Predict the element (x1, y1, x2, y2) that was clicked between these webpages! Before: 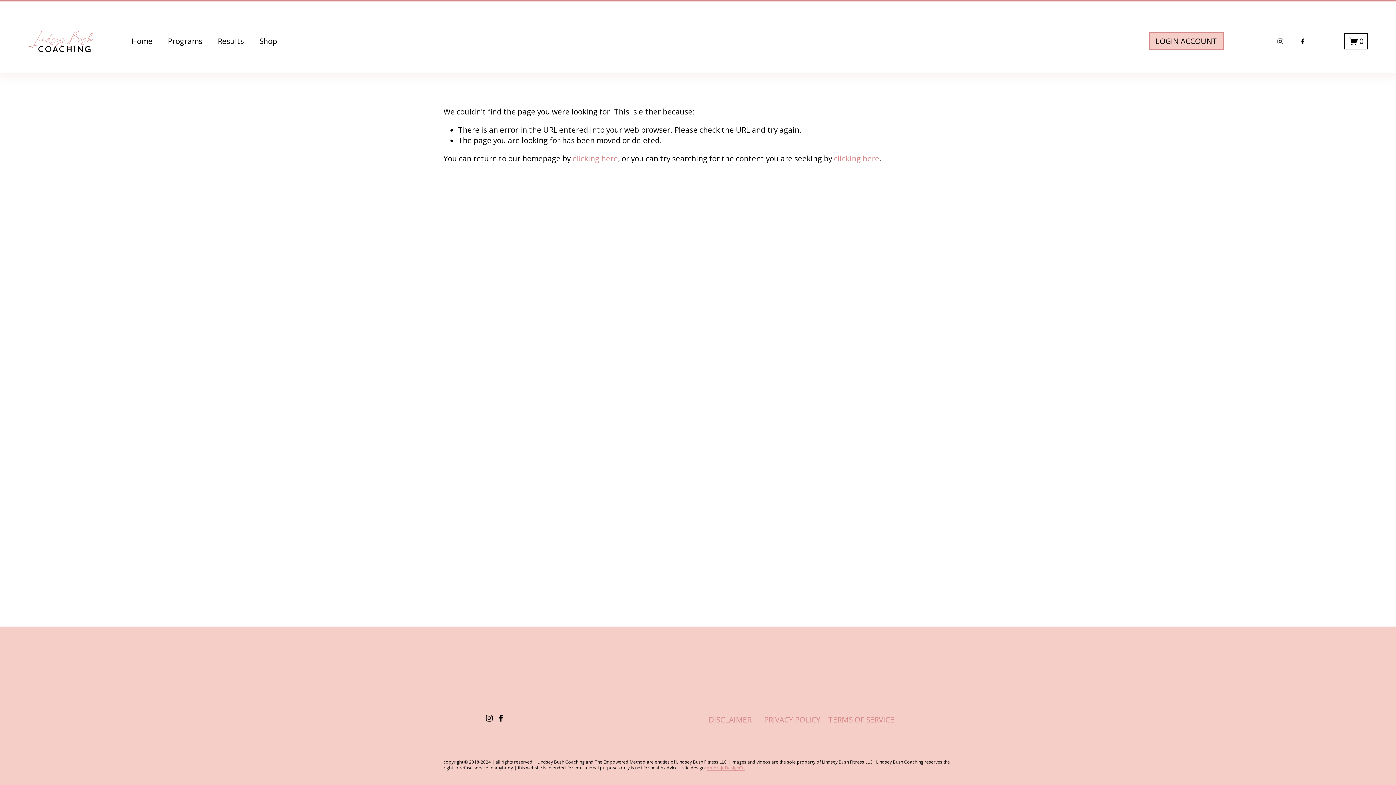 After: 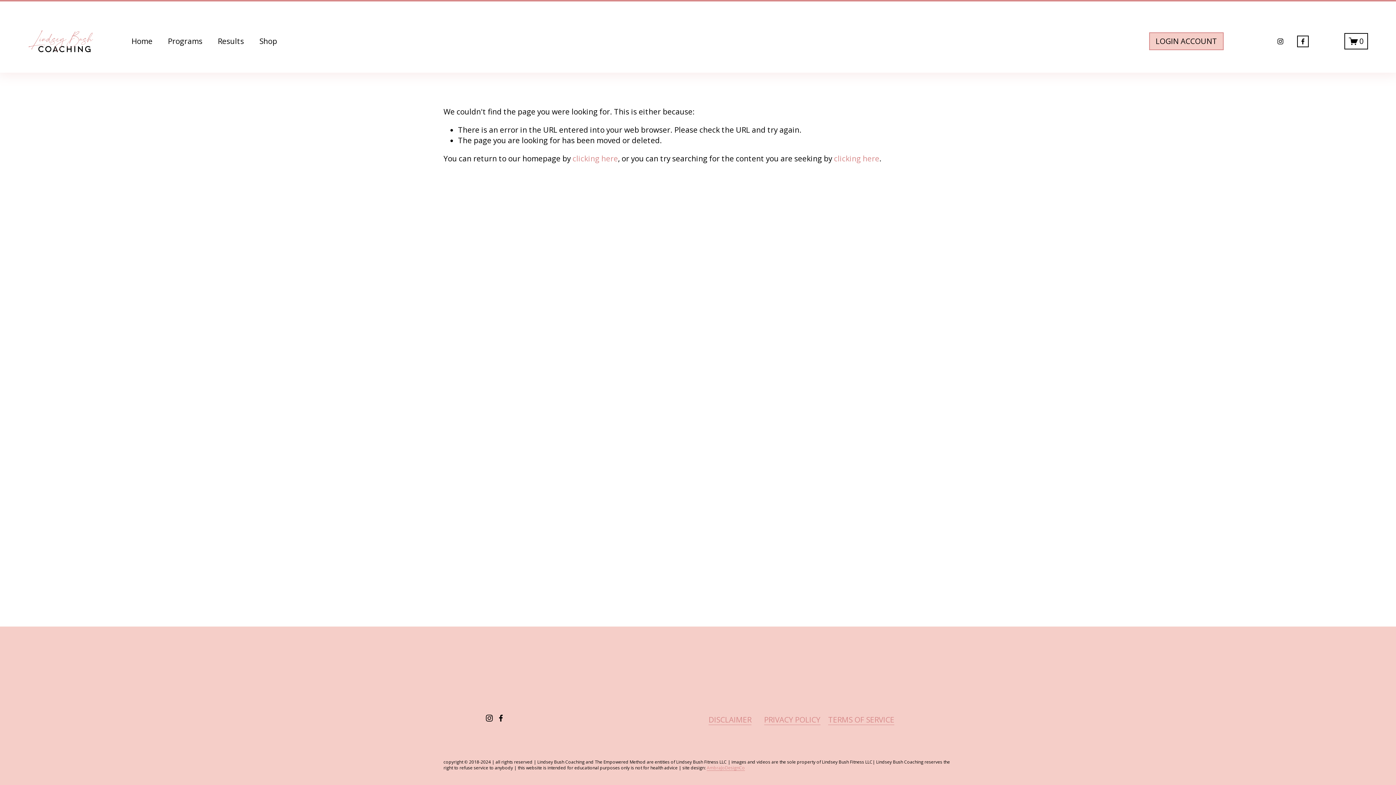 Action: bbox: (1299, 37, 1306, 44) label: Facebook